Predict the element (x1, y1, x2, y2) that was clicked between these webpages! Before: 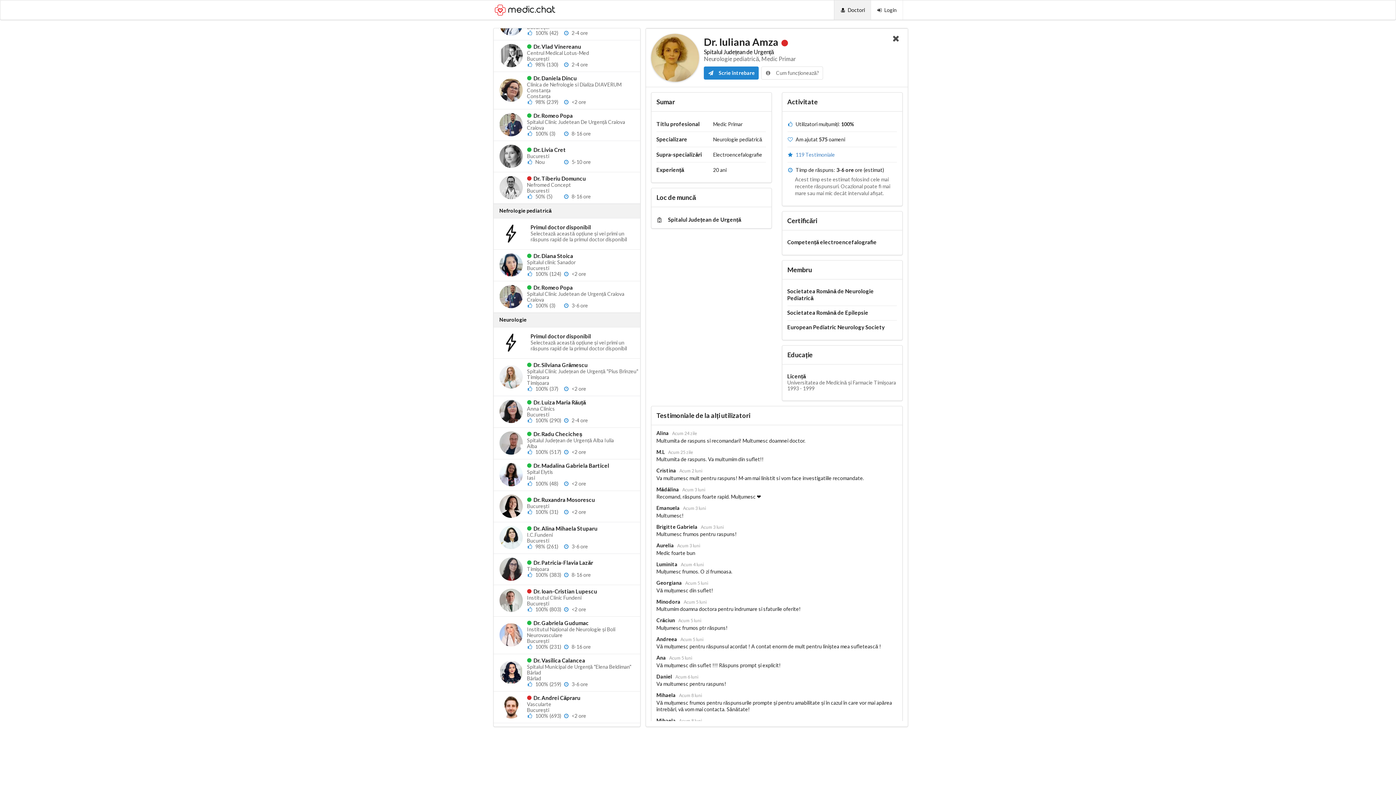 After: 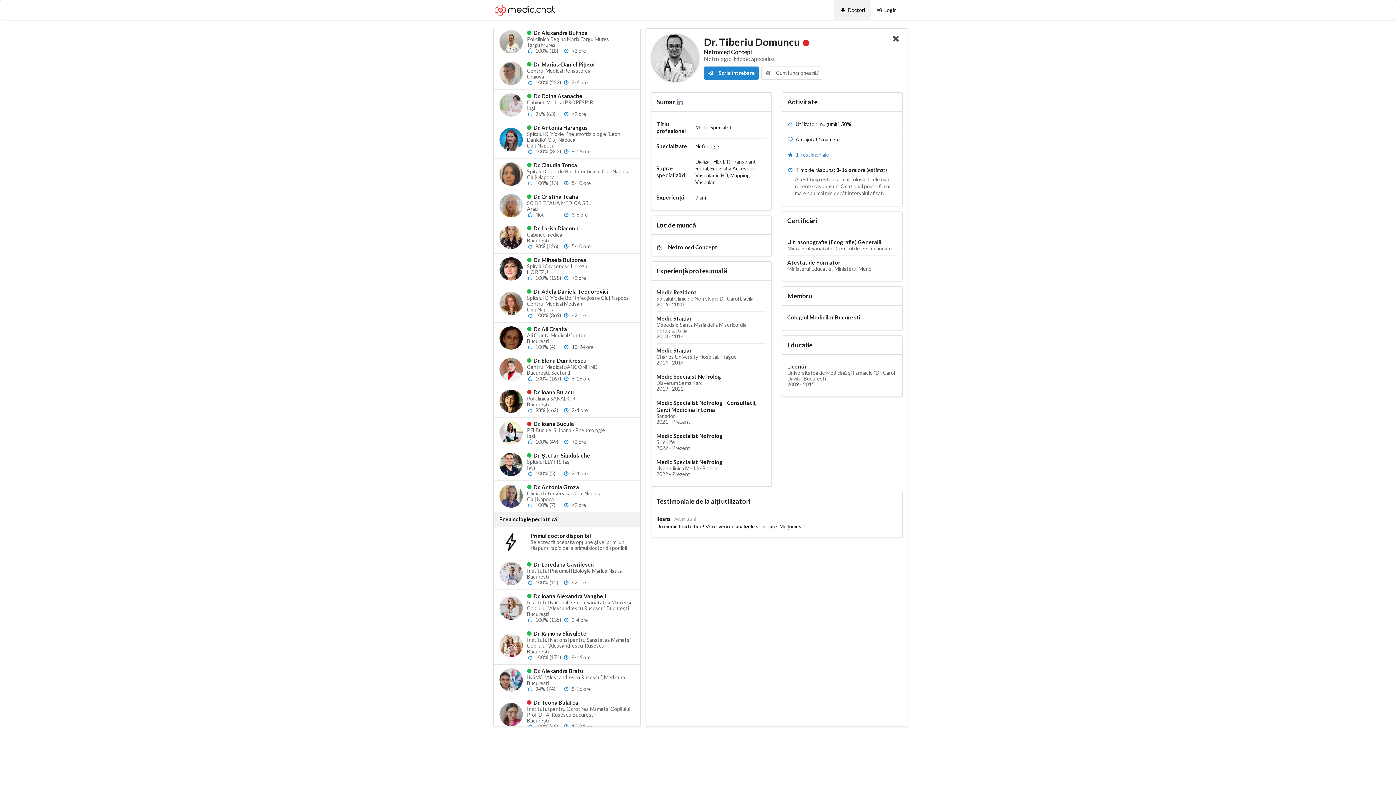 Action: label: 	
 Dr. Tiberiu Domuncu
Nefromed Concept
Bucuresti
 50% (5)
 8-16 ore bbox: (493, 172, 640, 203)